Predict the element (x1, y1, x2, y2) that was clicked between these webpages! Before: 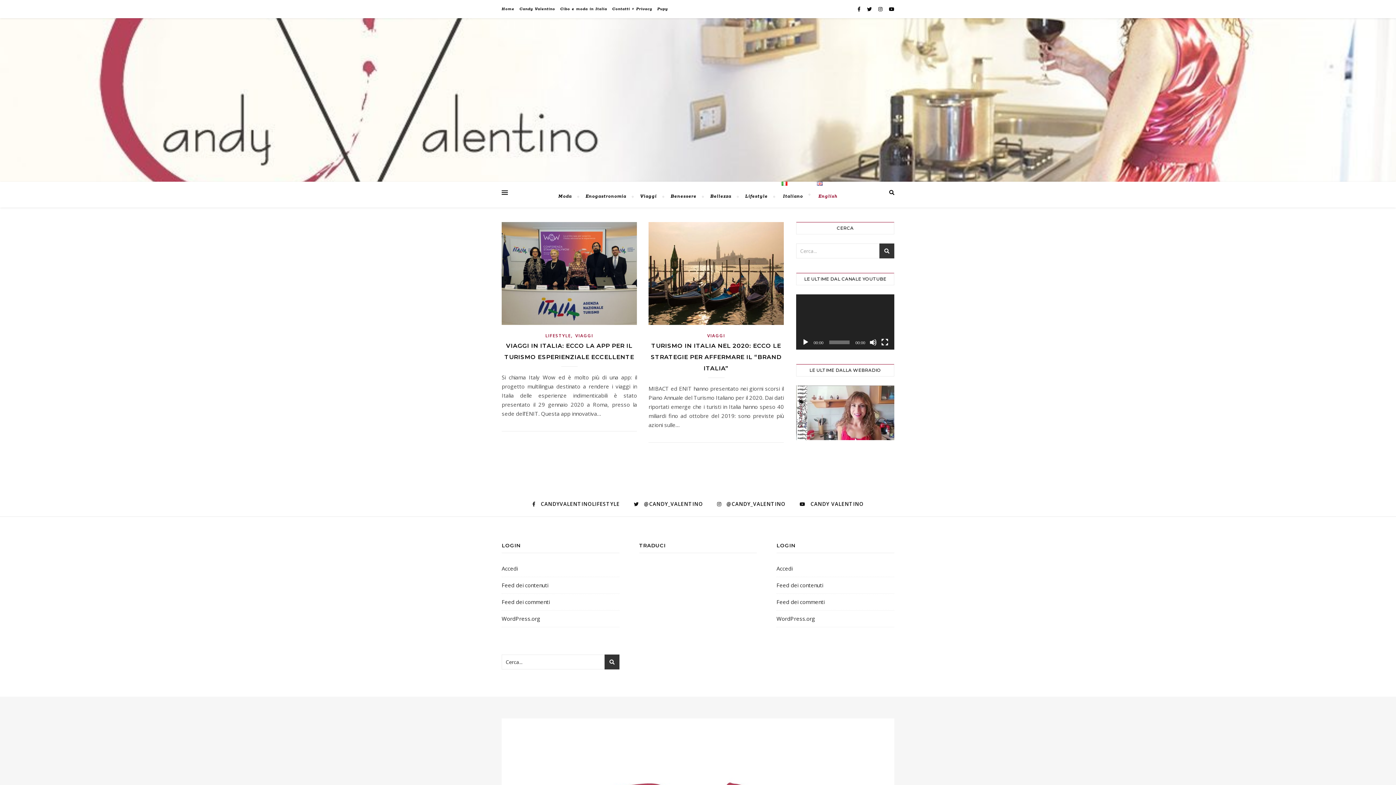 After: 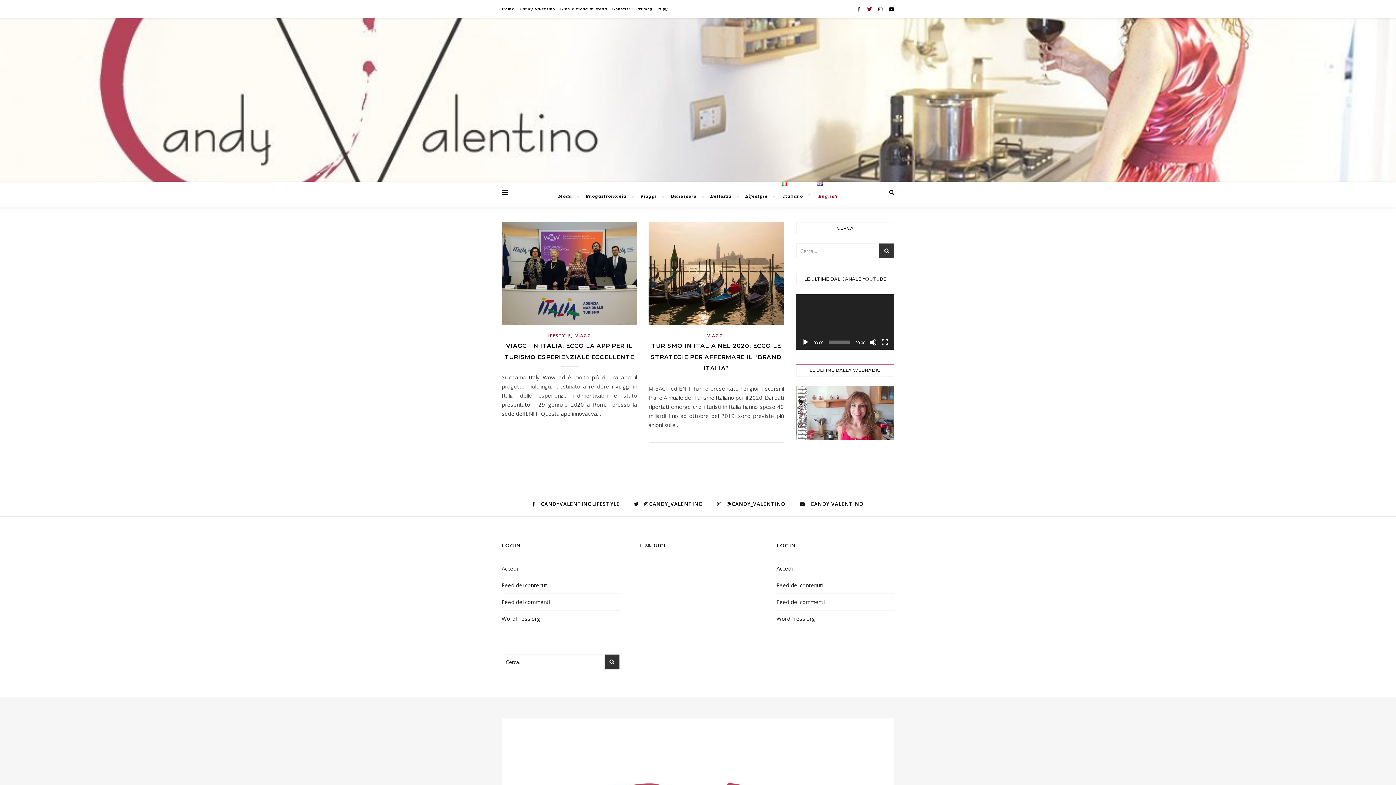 Action: bbox: (867, 5, 873, 12) label:  